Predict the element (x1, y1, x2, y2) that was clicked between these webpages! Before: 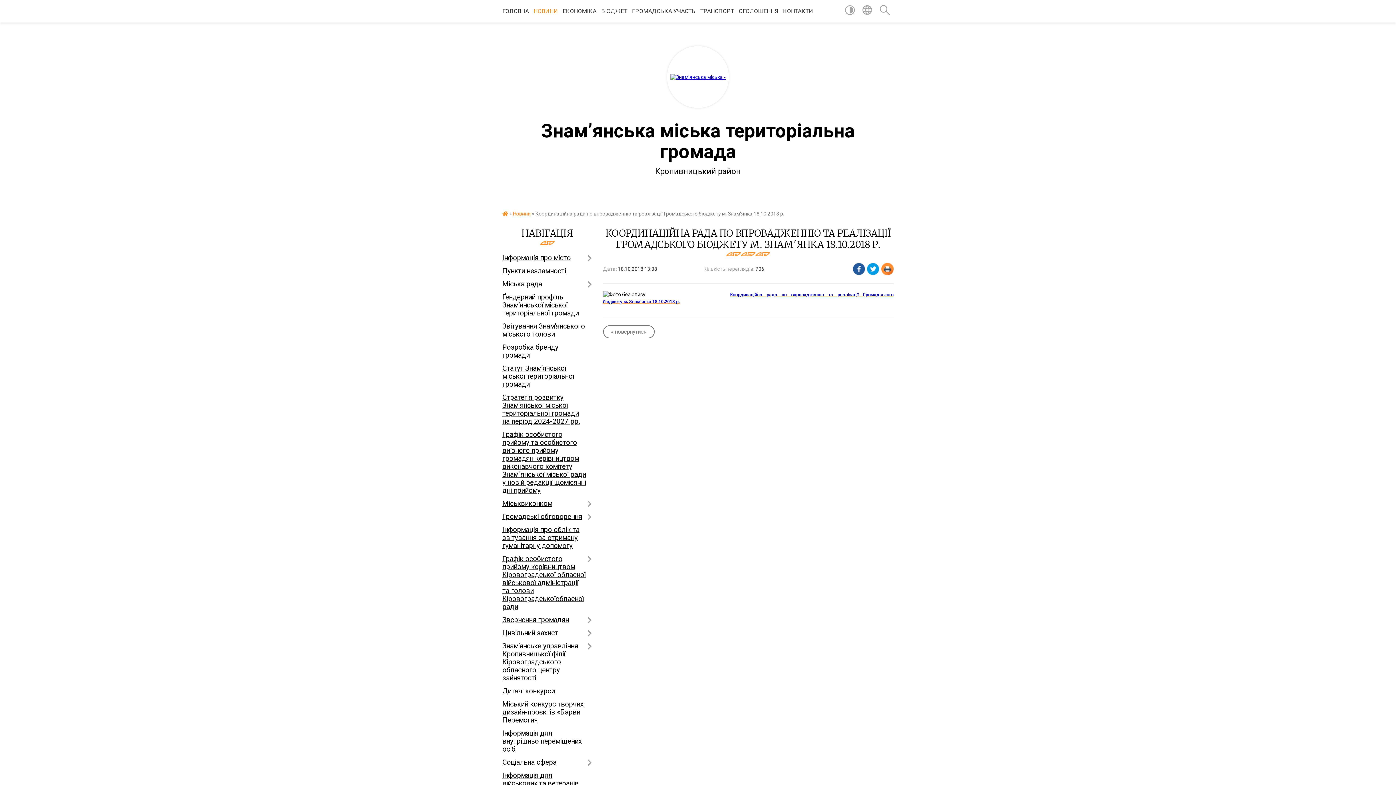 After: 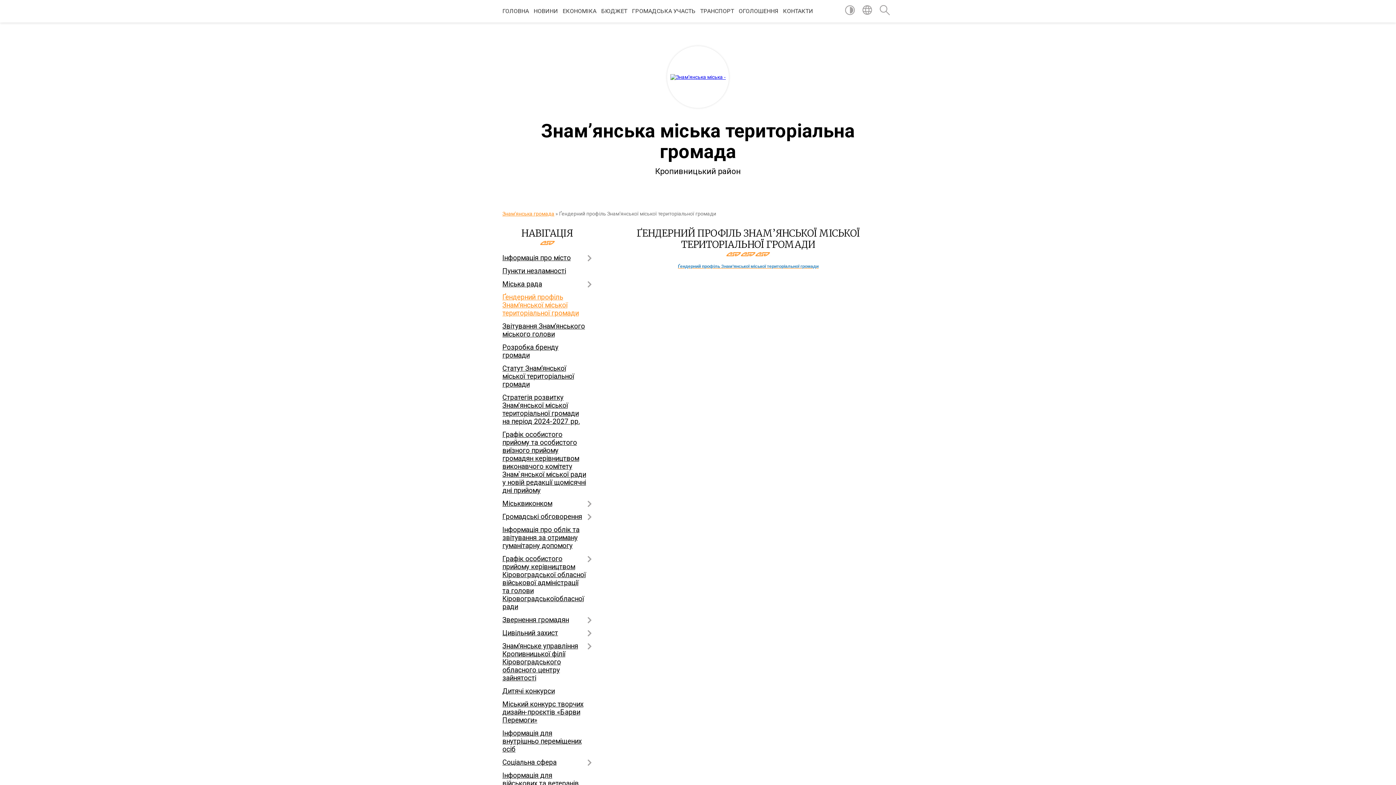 Action: label: Ґендерний профіль Знам’янської міської територіальної громади bbox: (502, 290, 592, 320)